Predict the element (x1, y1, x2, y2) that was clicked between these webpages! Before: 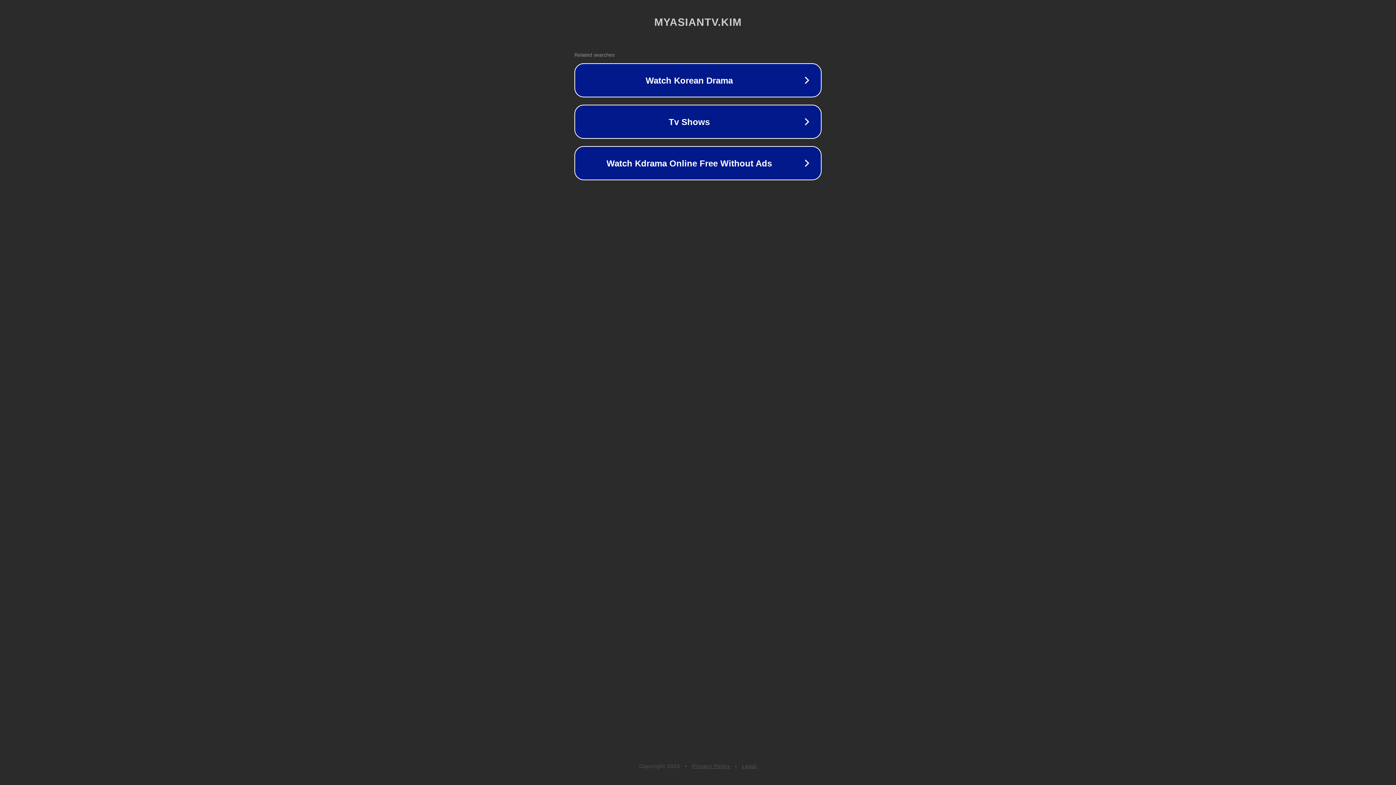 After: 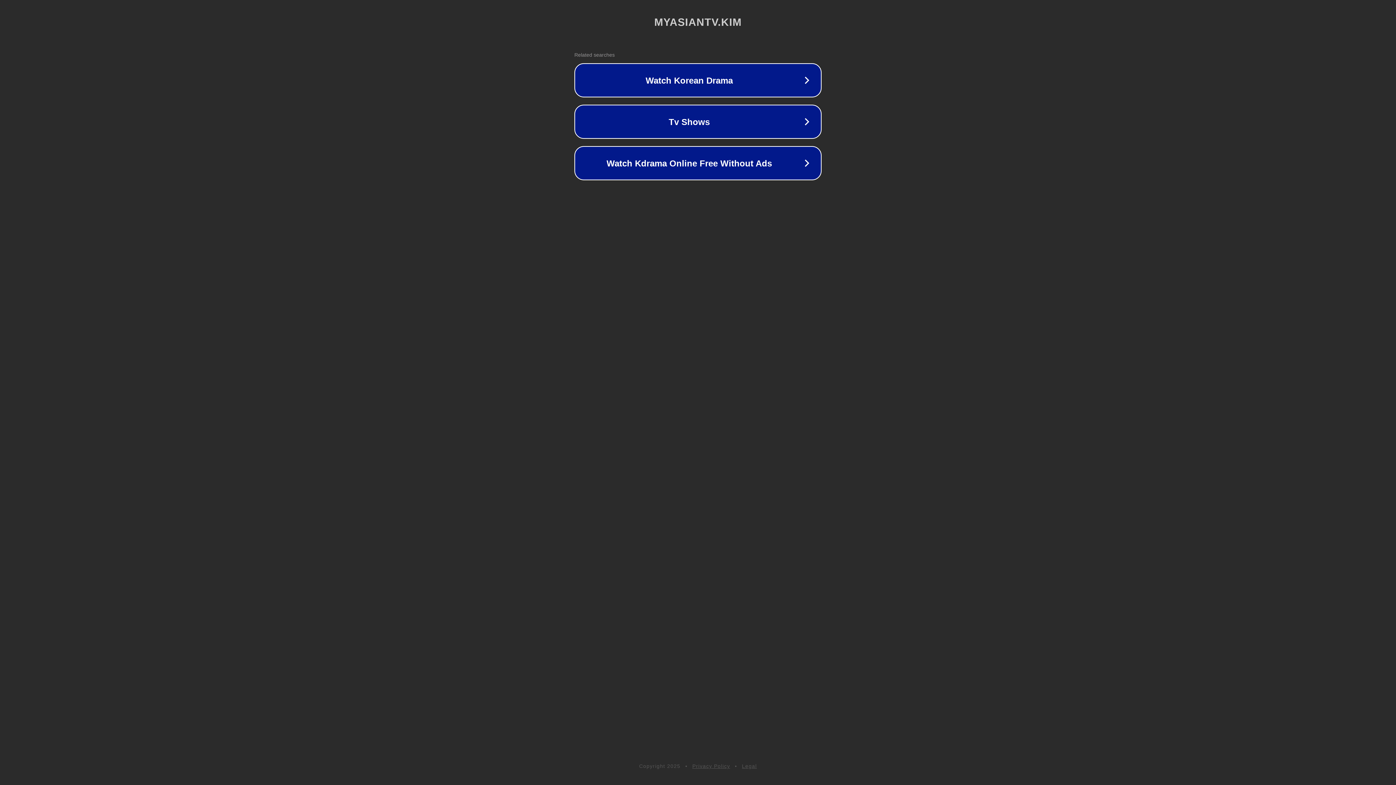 Action: label: Privacy Policy bbox: (692, 763, 730, 769)